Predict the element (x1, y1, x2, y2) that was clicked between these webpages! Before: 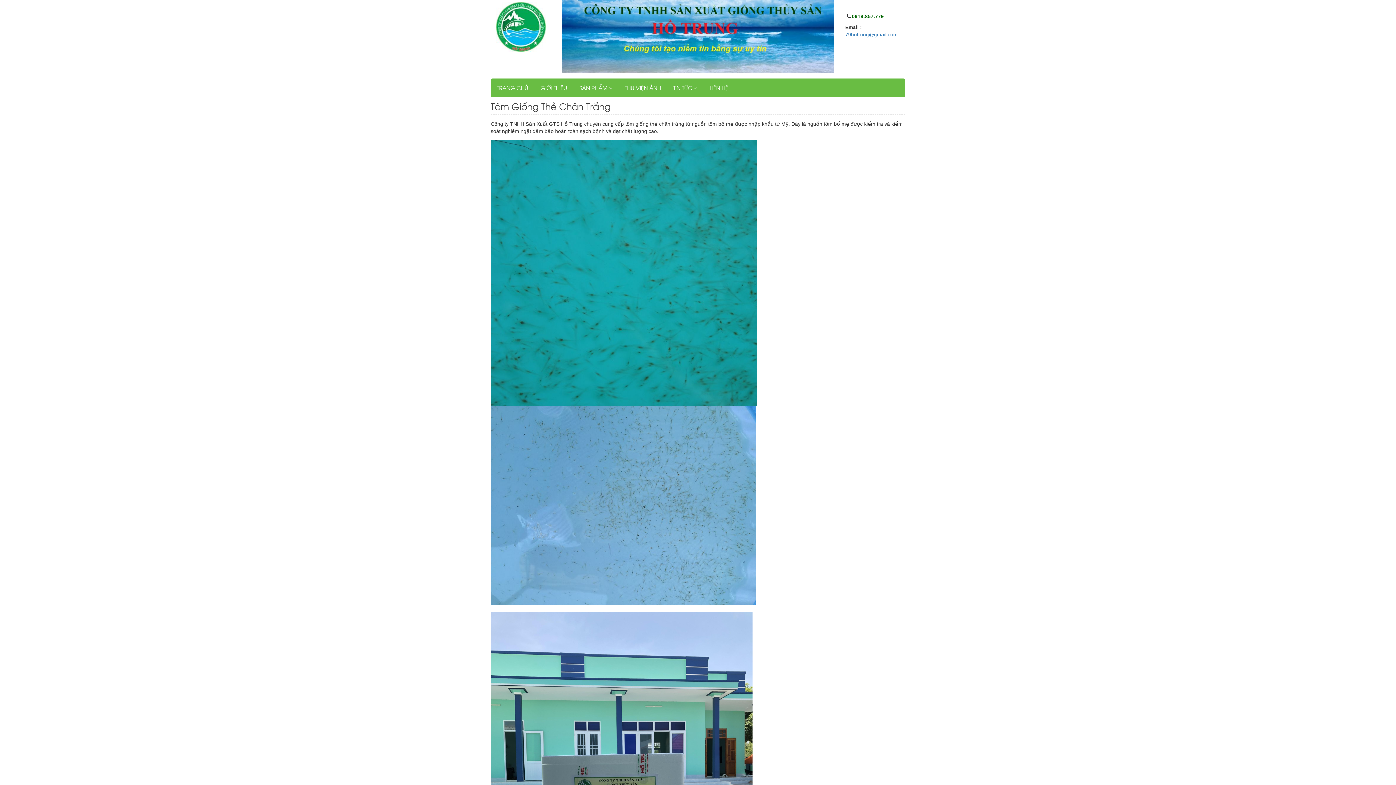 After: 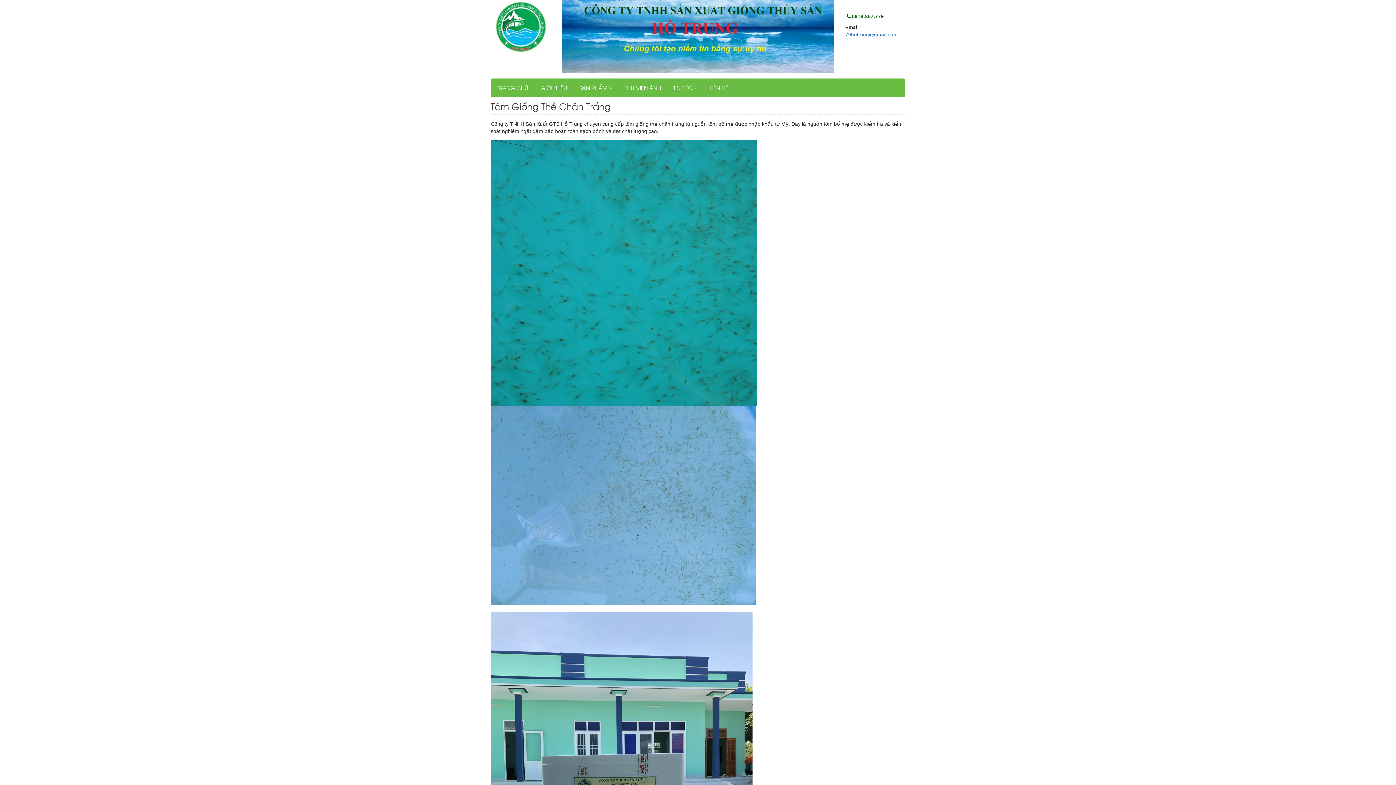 Action: bbox: (561, 0, 834, 73)